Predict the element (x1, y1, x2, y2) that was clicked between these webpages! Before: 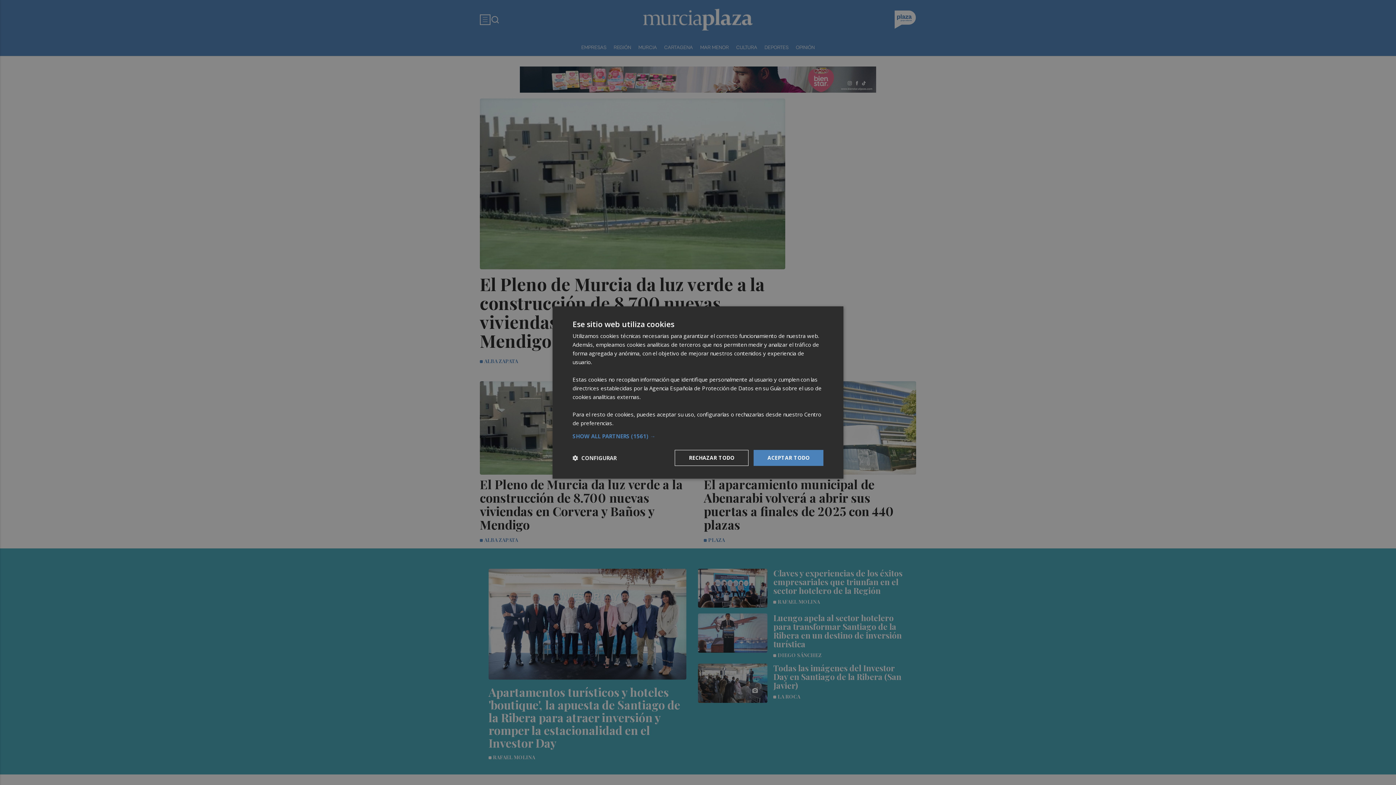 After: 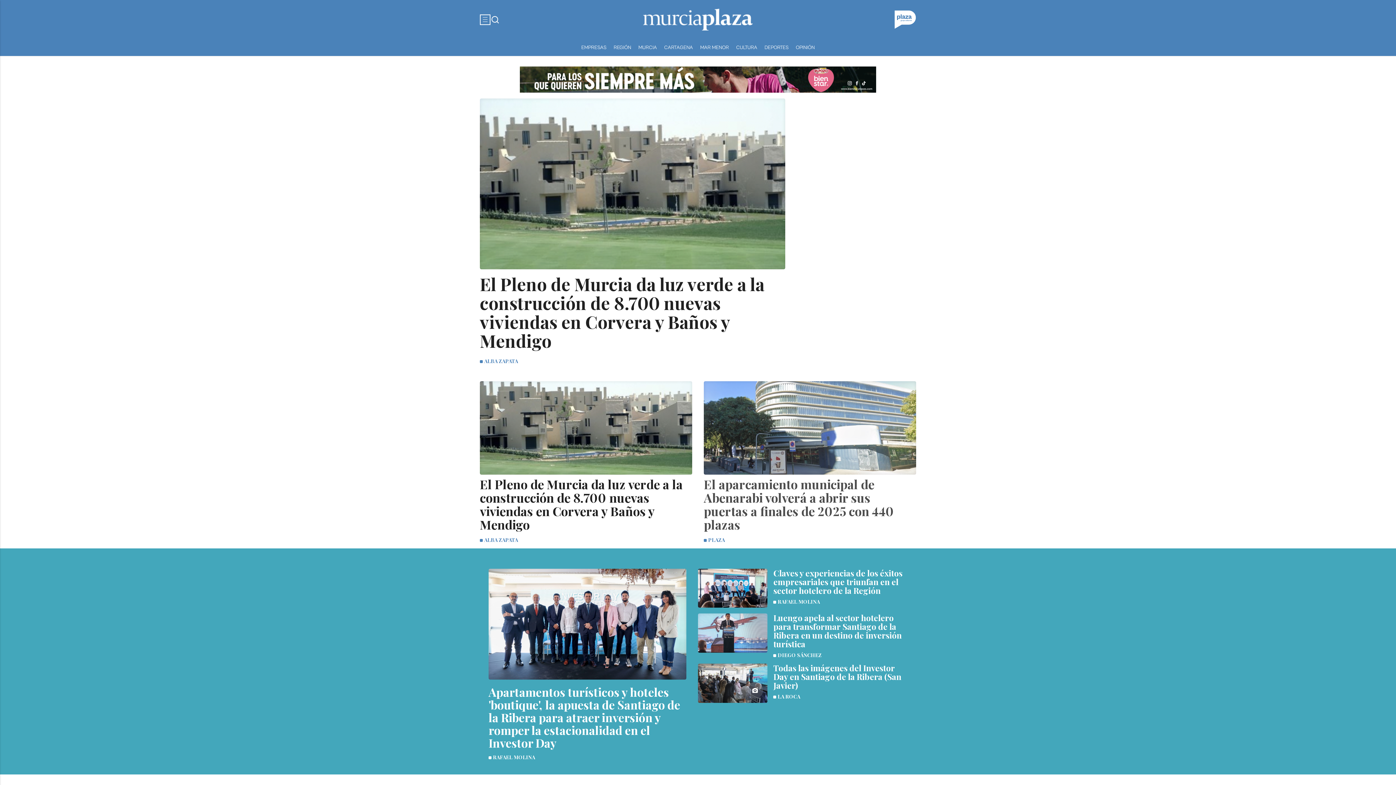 Action: label: ACEPTAR TODO bbox: (753, 450, 823, 466)